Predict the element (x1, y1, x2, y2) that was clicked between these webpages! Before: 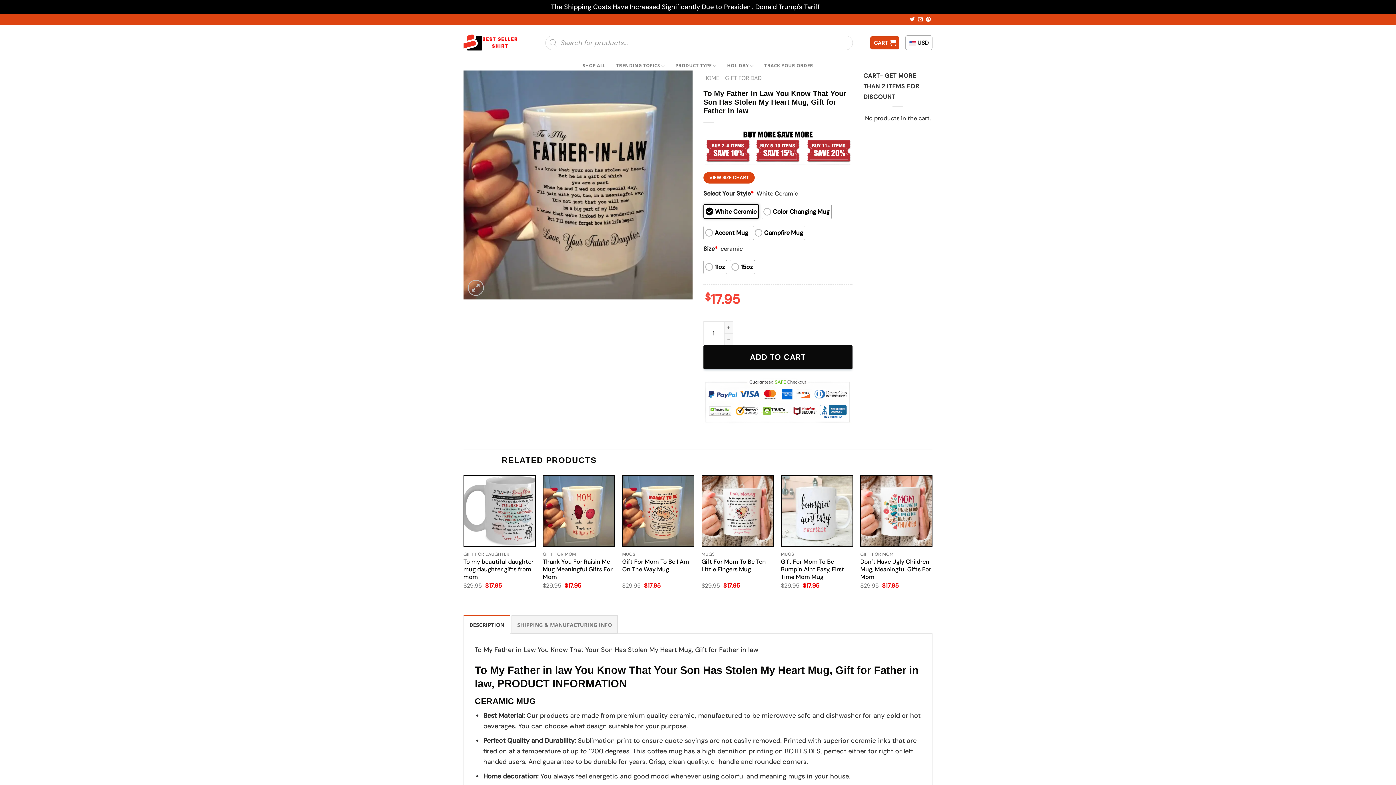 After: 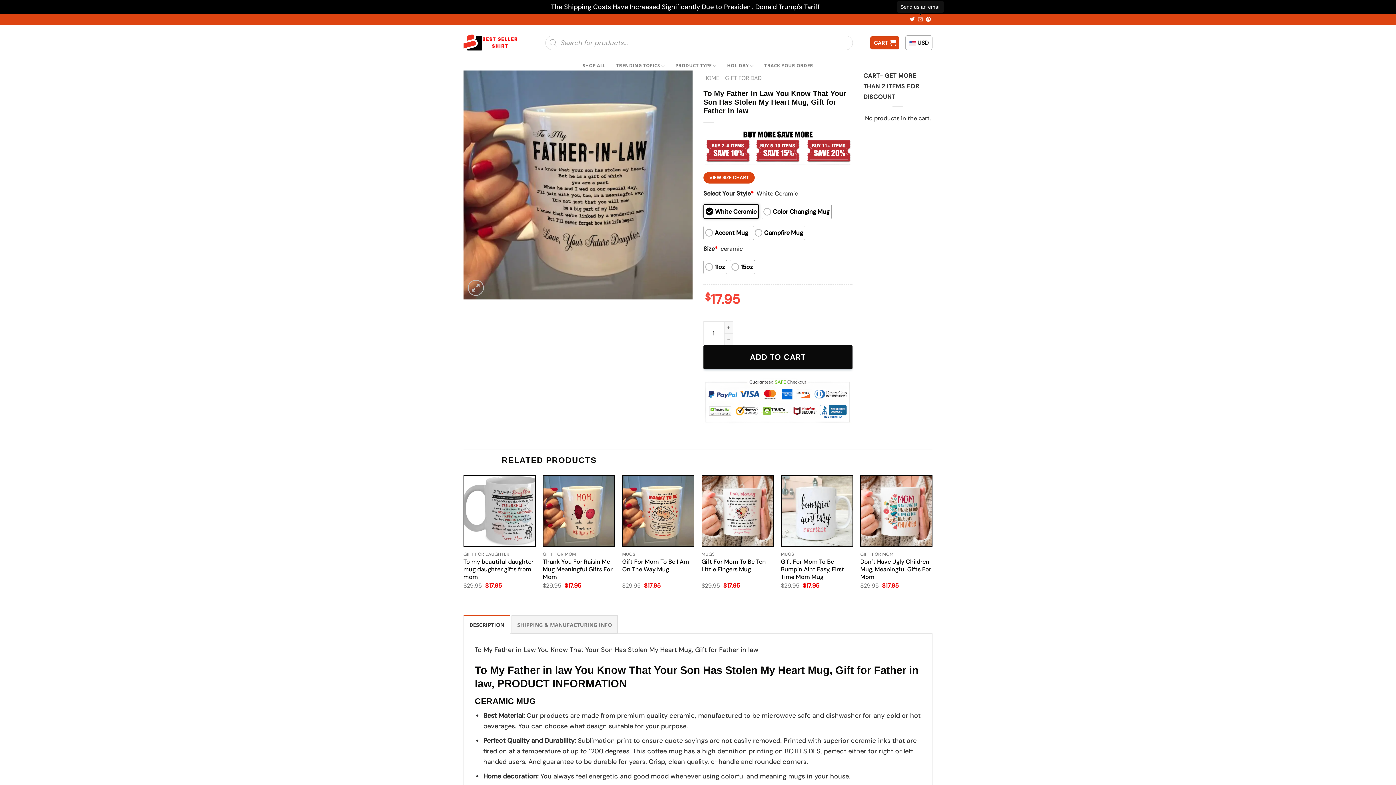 Action: bbox: (918, 17, 923, 22) label: Send us an email